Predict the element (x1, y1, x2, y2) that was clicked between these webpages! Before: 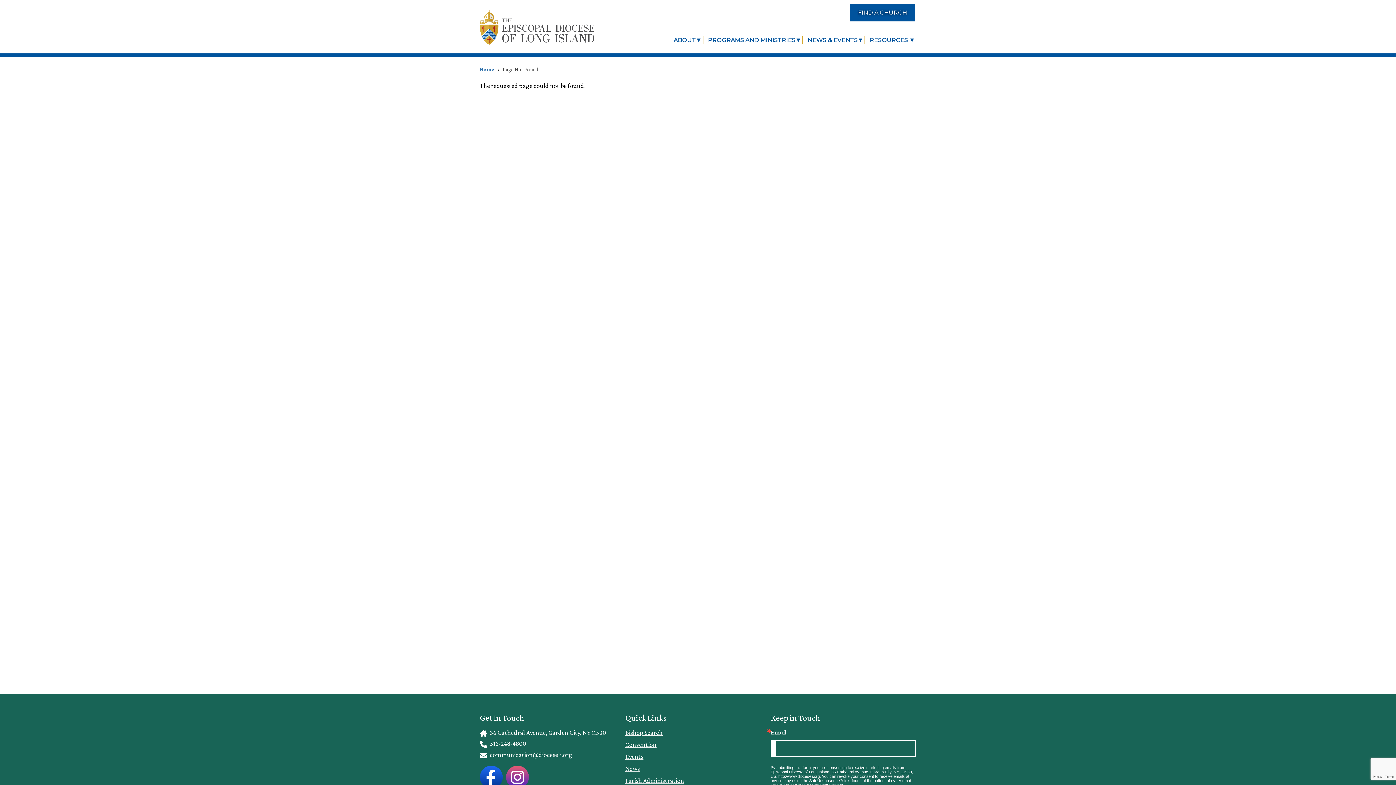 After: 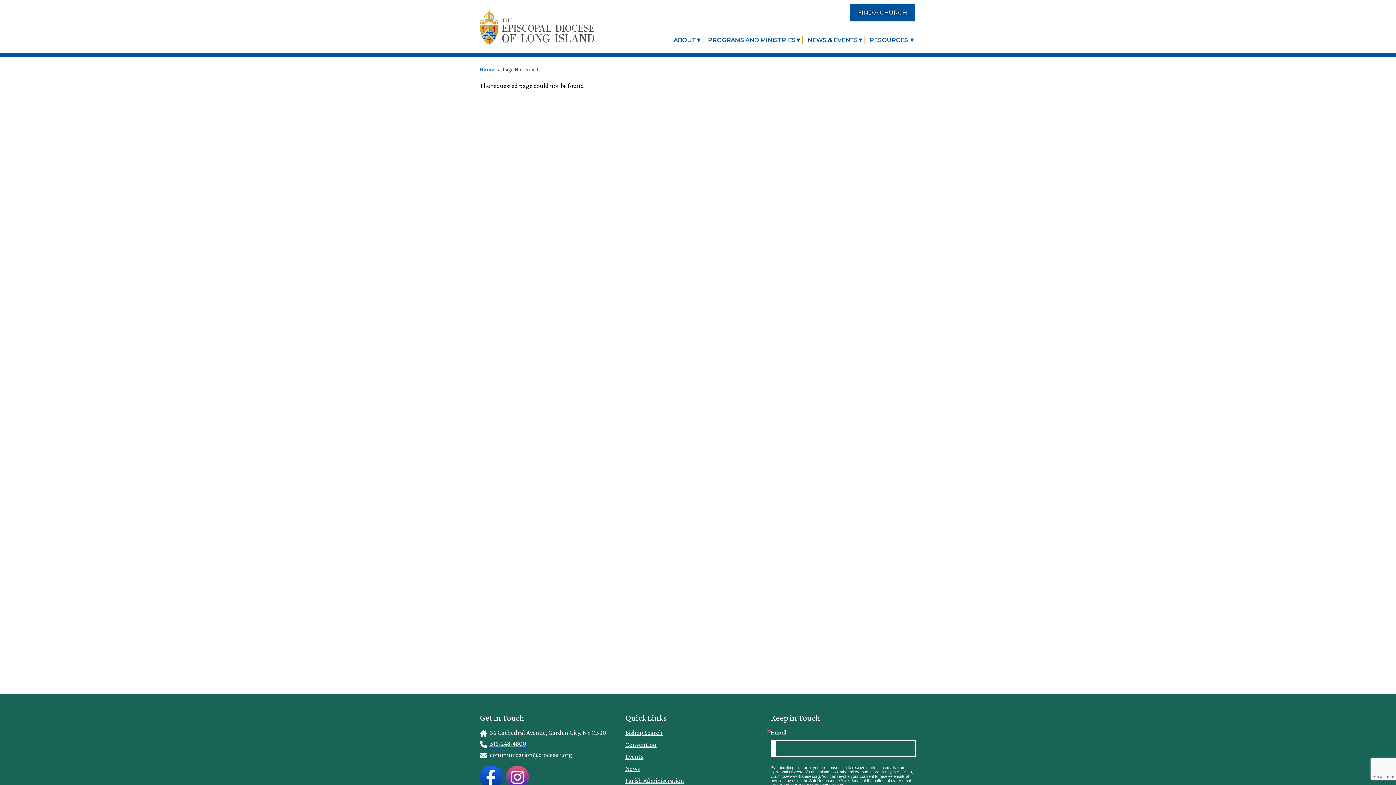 Action: bbox: (479, 740, 526, 748) label:  516-248-4800